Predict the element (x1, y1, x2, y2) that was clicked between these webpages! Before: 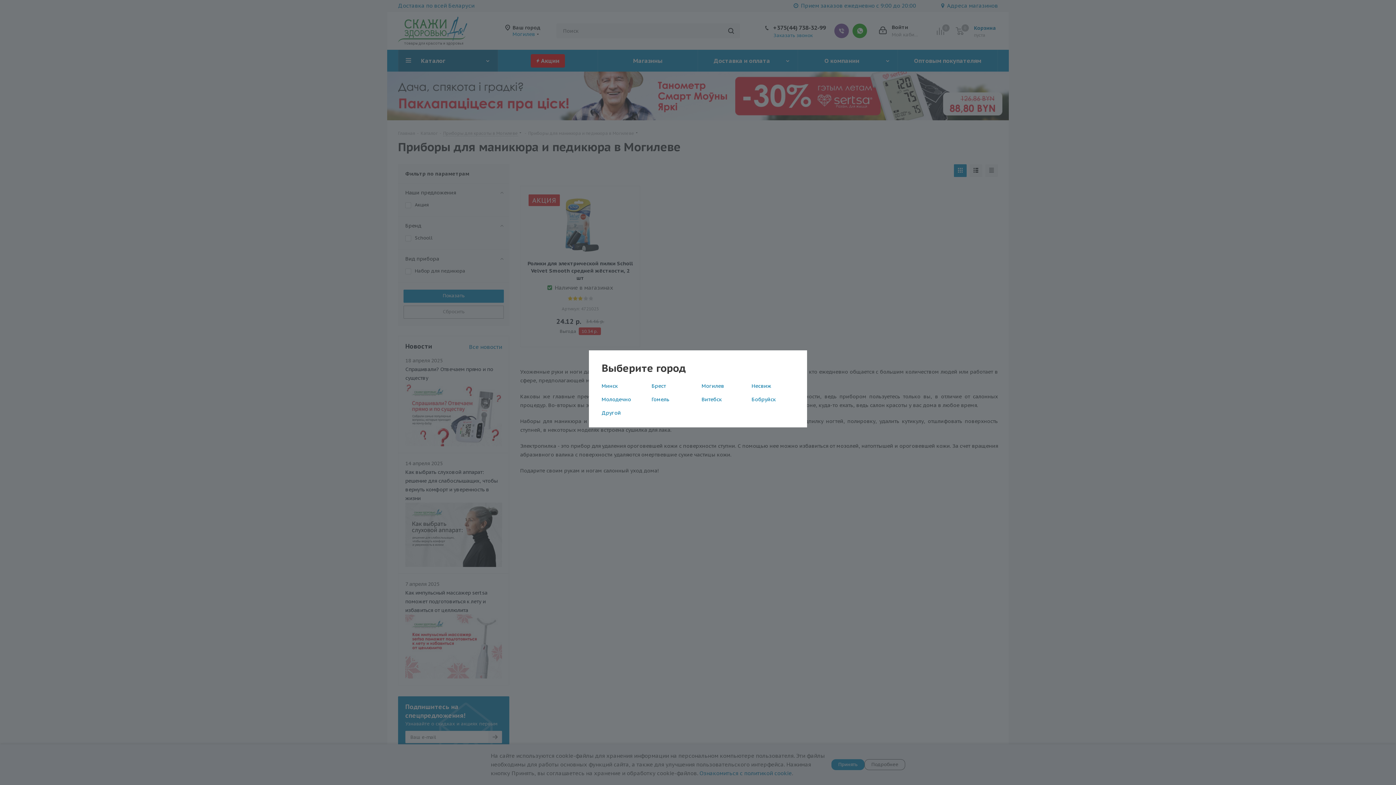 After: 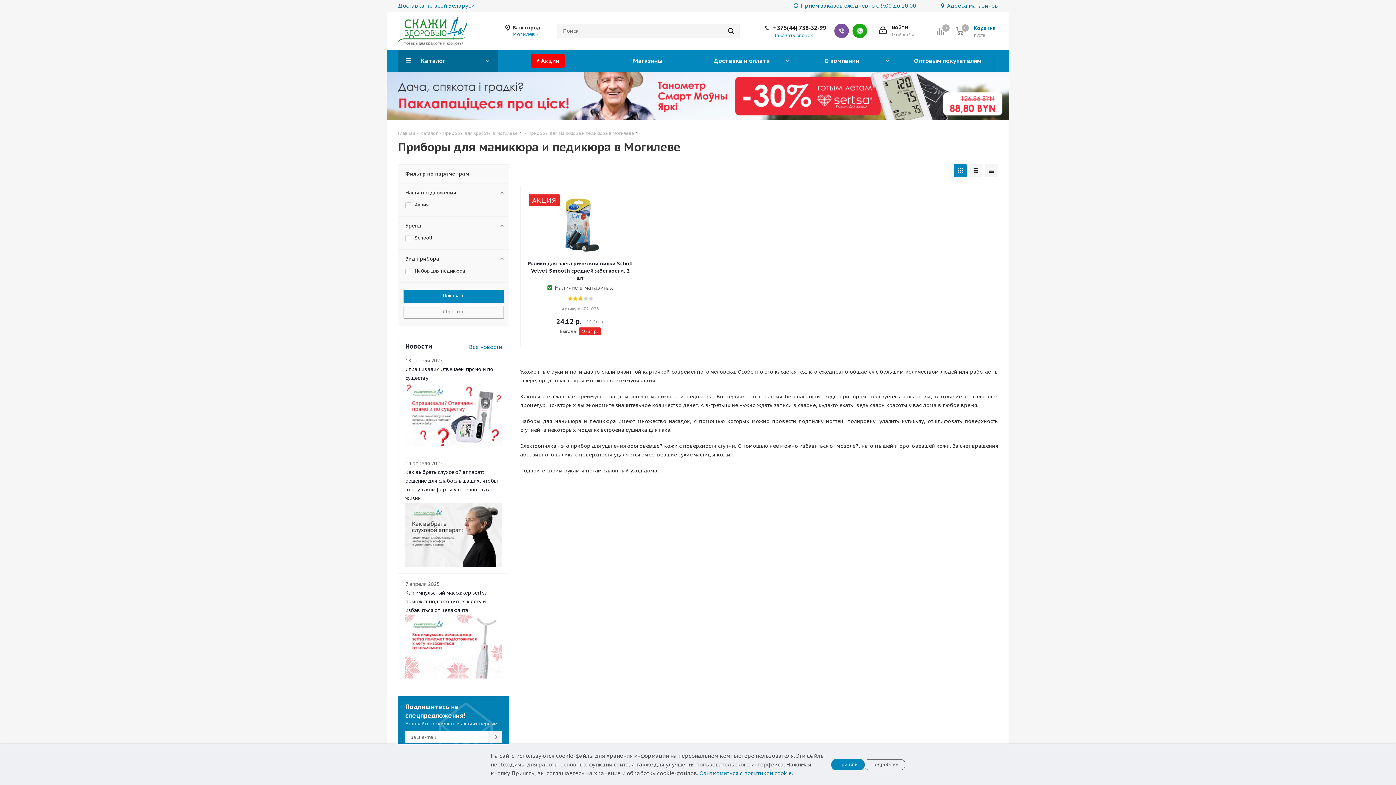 Action: label: Могилев bbox: (701, 382, 724, 389)